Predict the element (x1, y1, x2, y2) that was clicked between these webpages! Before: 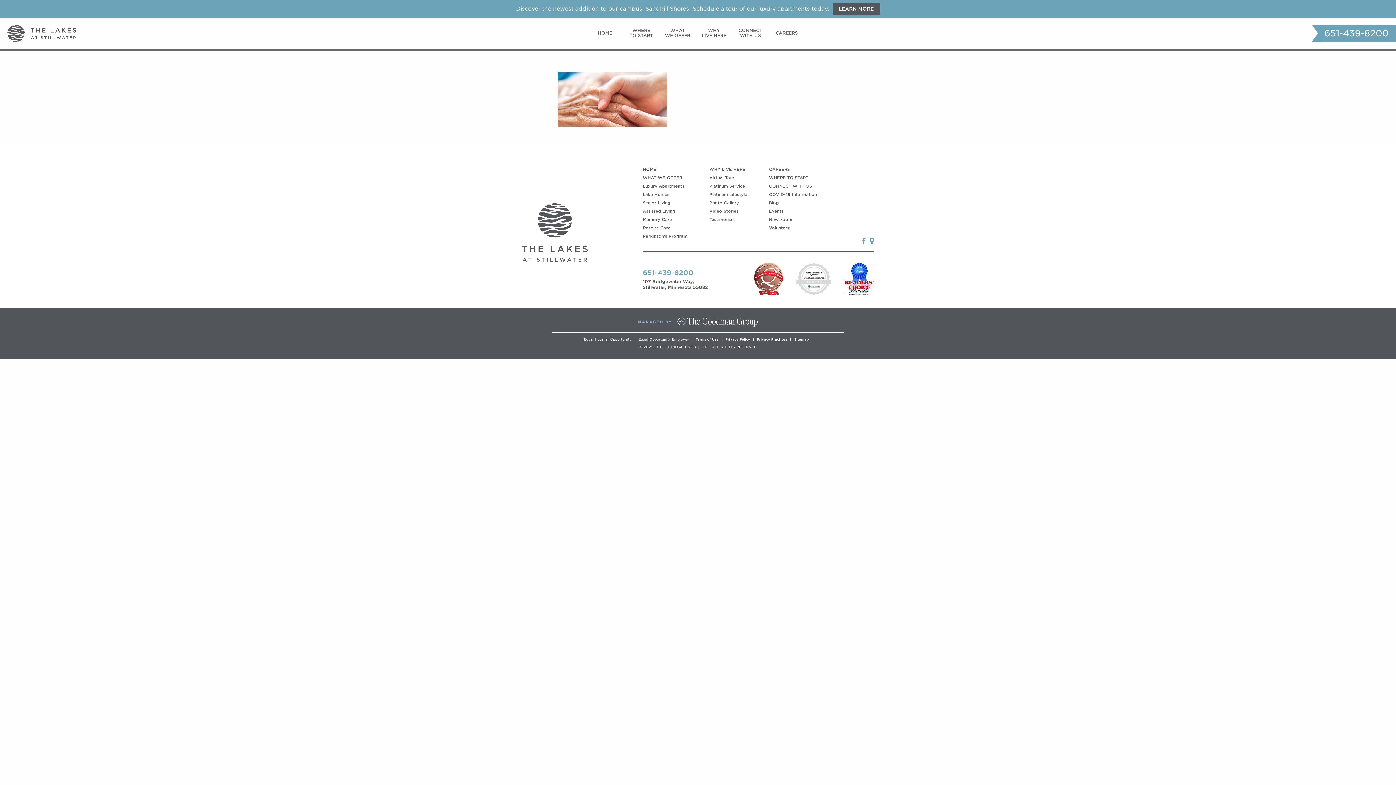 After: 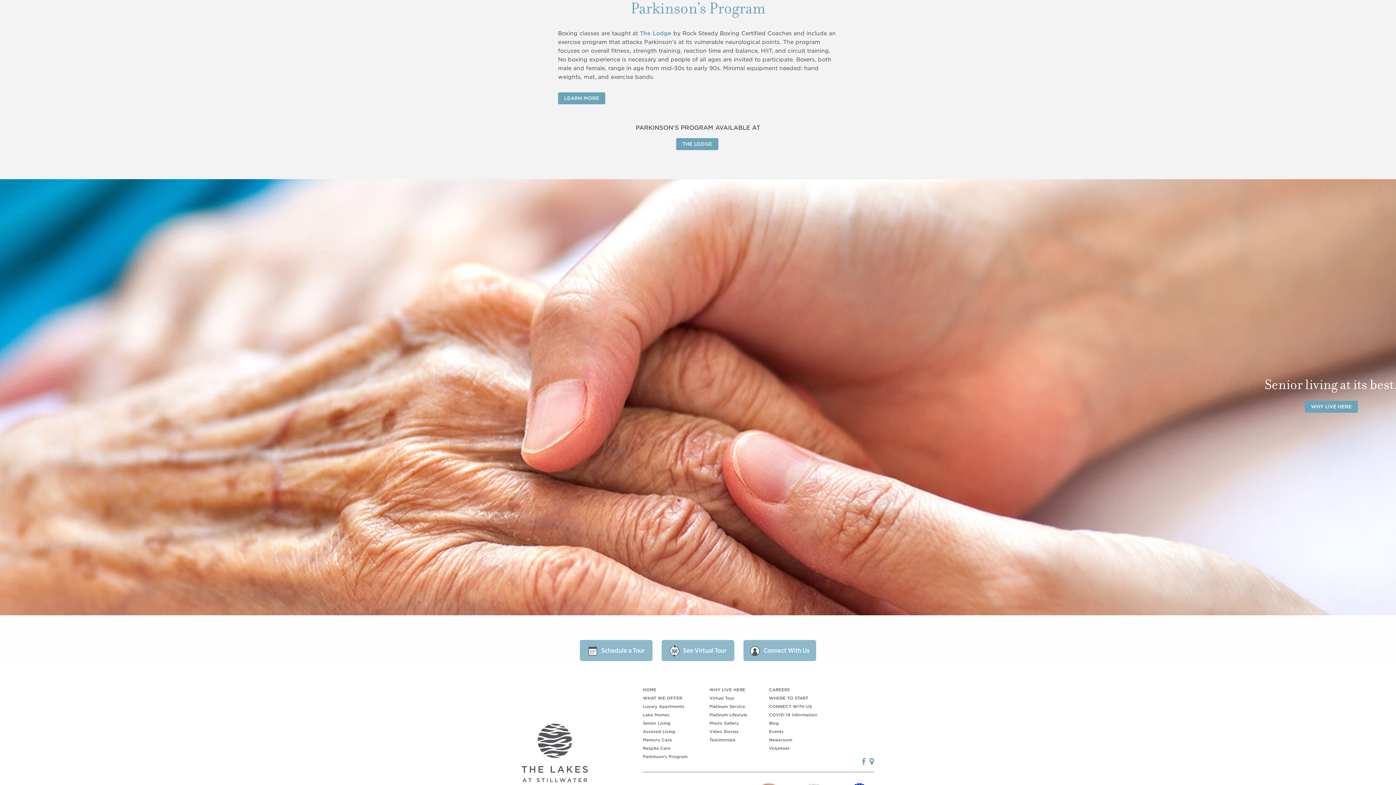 Action: bbox: (643, 233, 687, 238) label: Parkinson's Program